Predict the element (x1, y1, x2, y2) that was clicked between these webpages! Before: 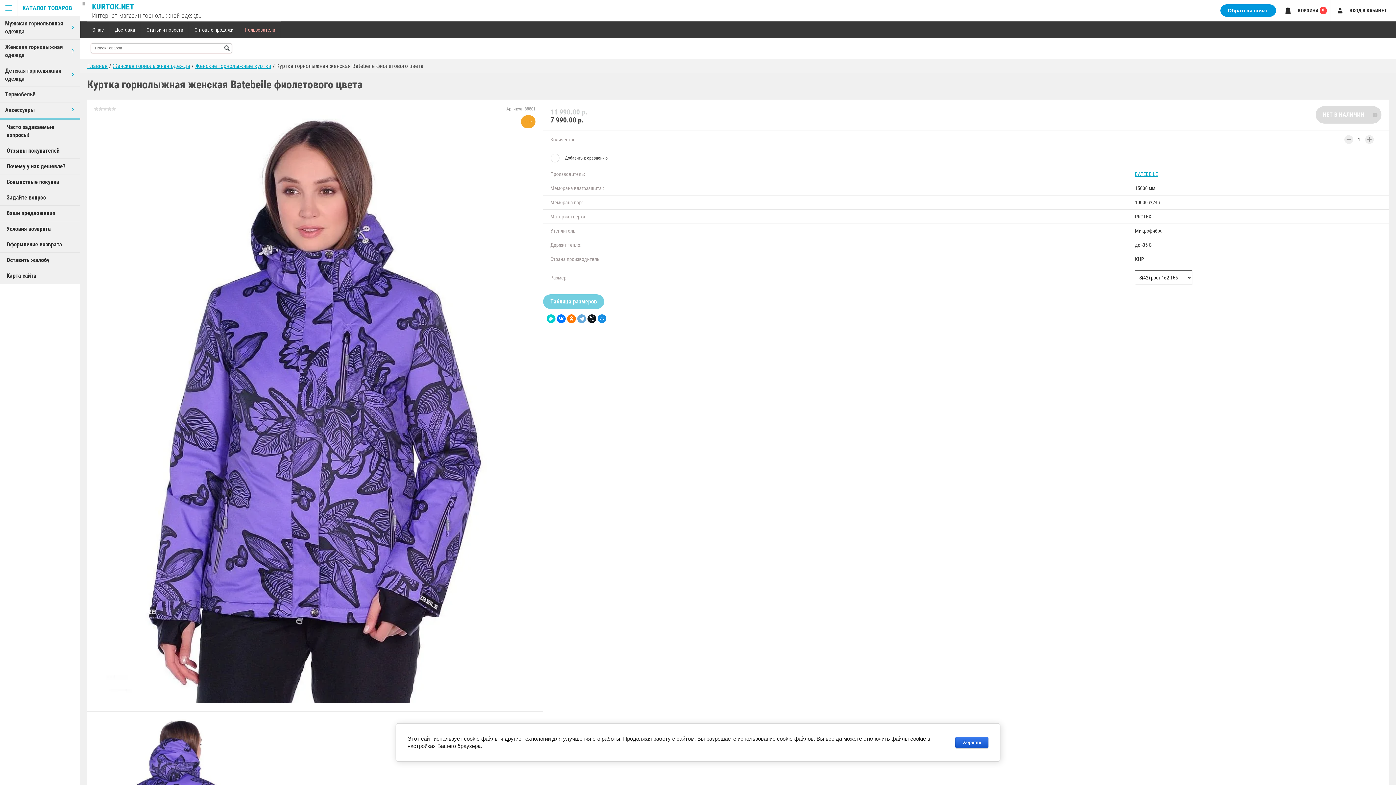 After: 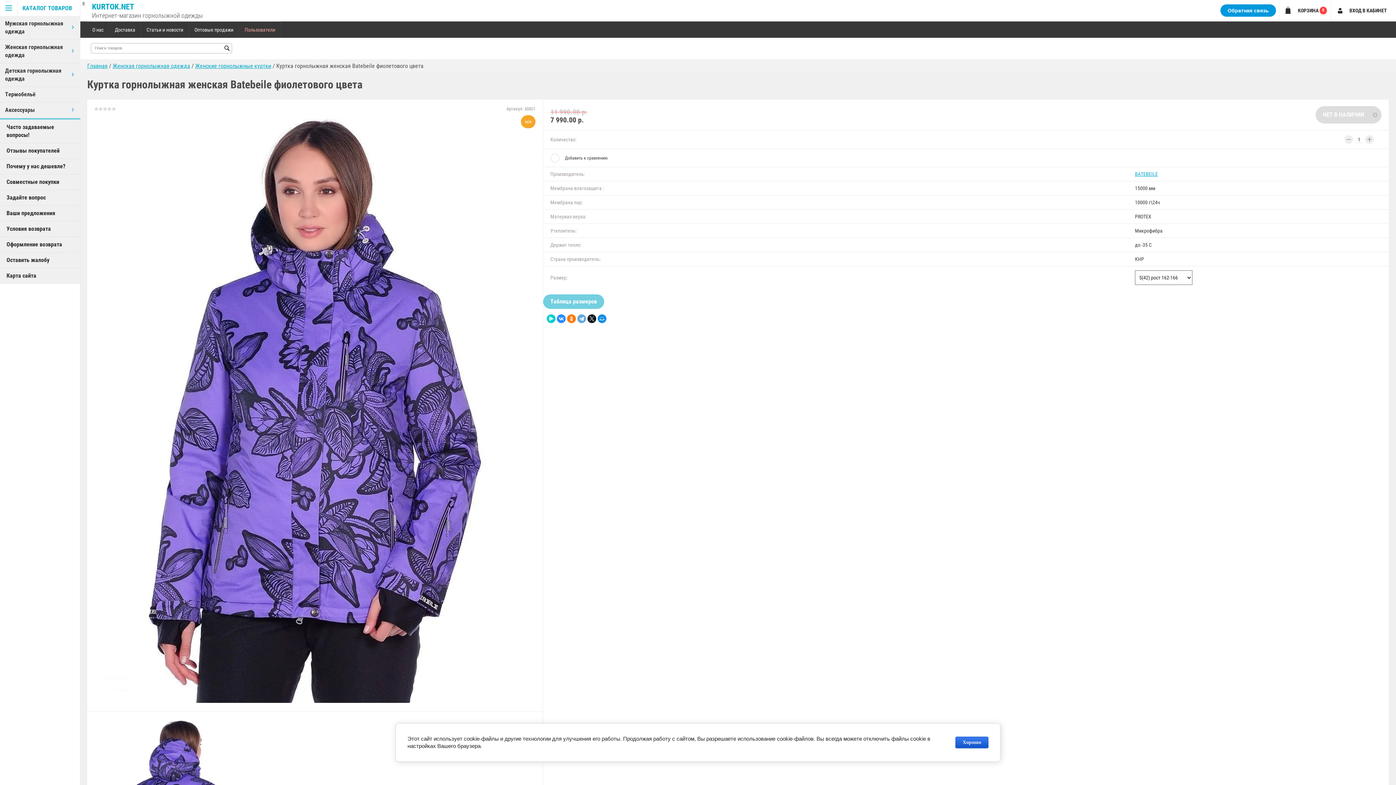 Action: bbox: (557, 314, 565, 323)